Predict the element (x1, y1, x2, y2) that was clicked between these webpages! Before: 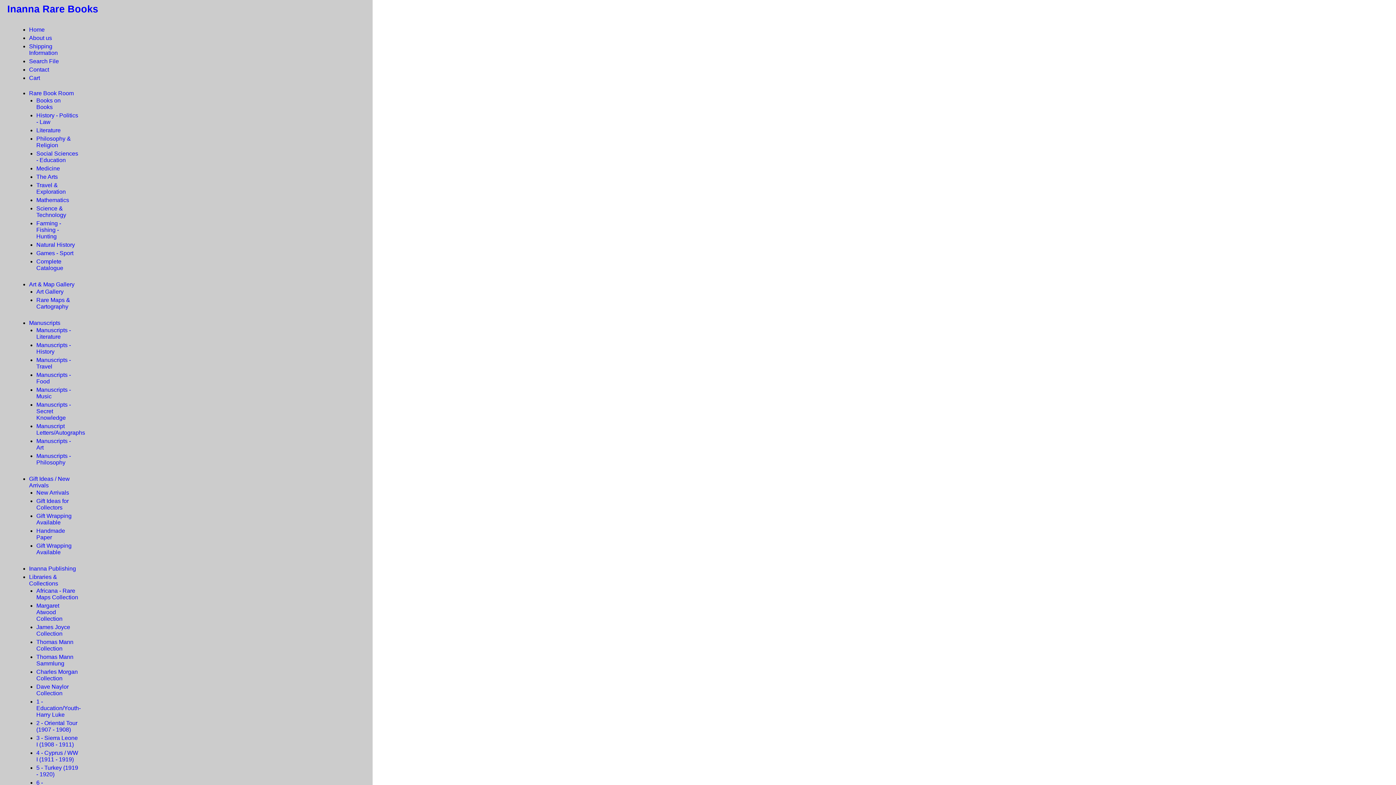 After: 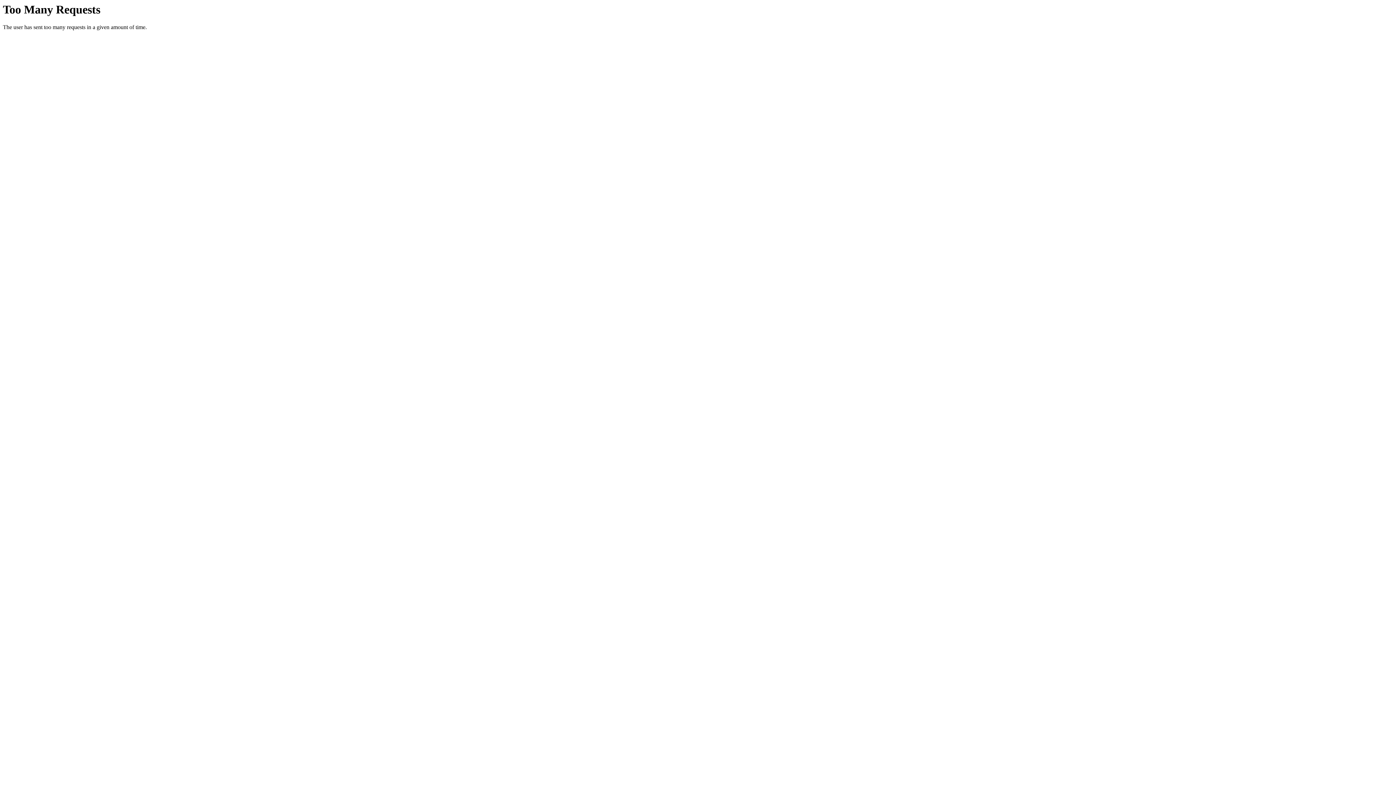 Action: label: Charles Morgan Collection bbox: (36, 669, 77, 681)